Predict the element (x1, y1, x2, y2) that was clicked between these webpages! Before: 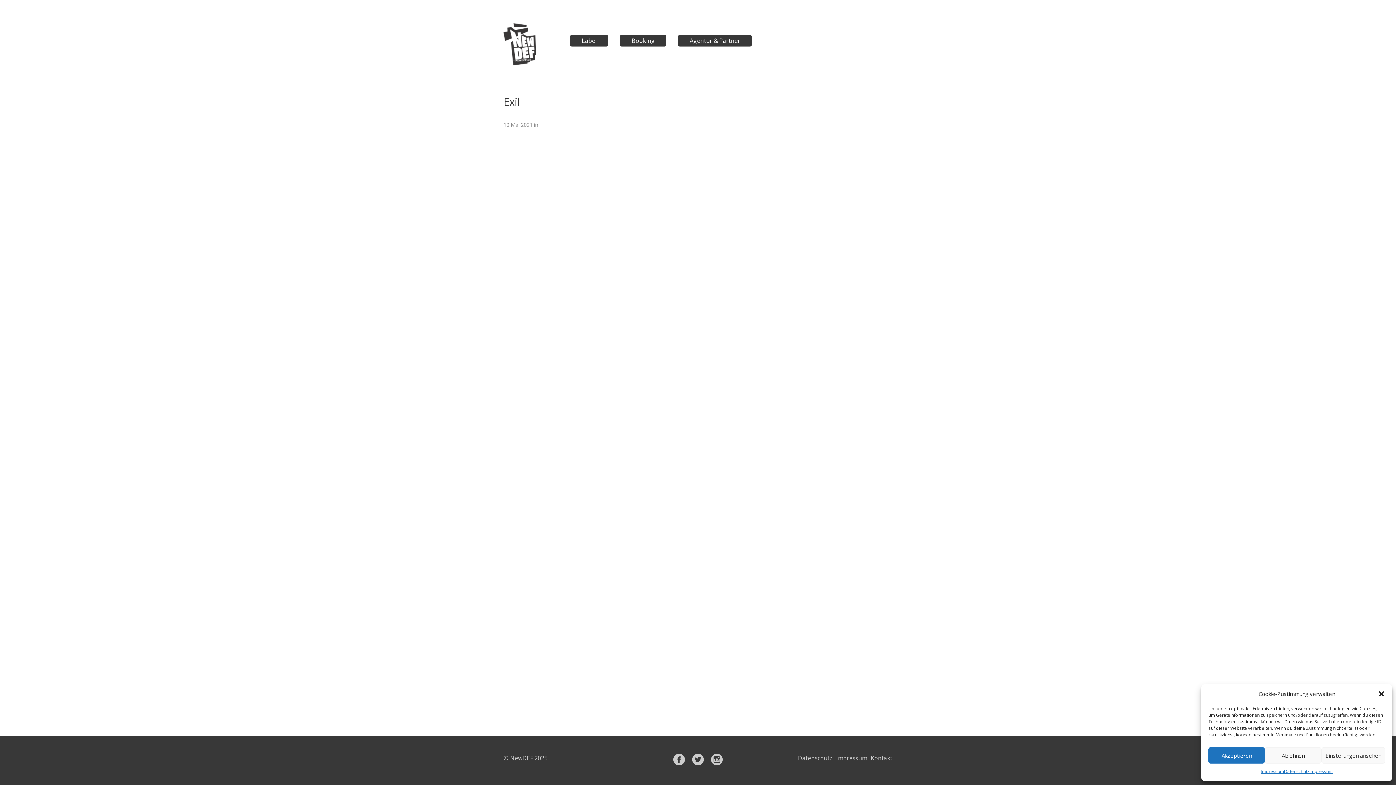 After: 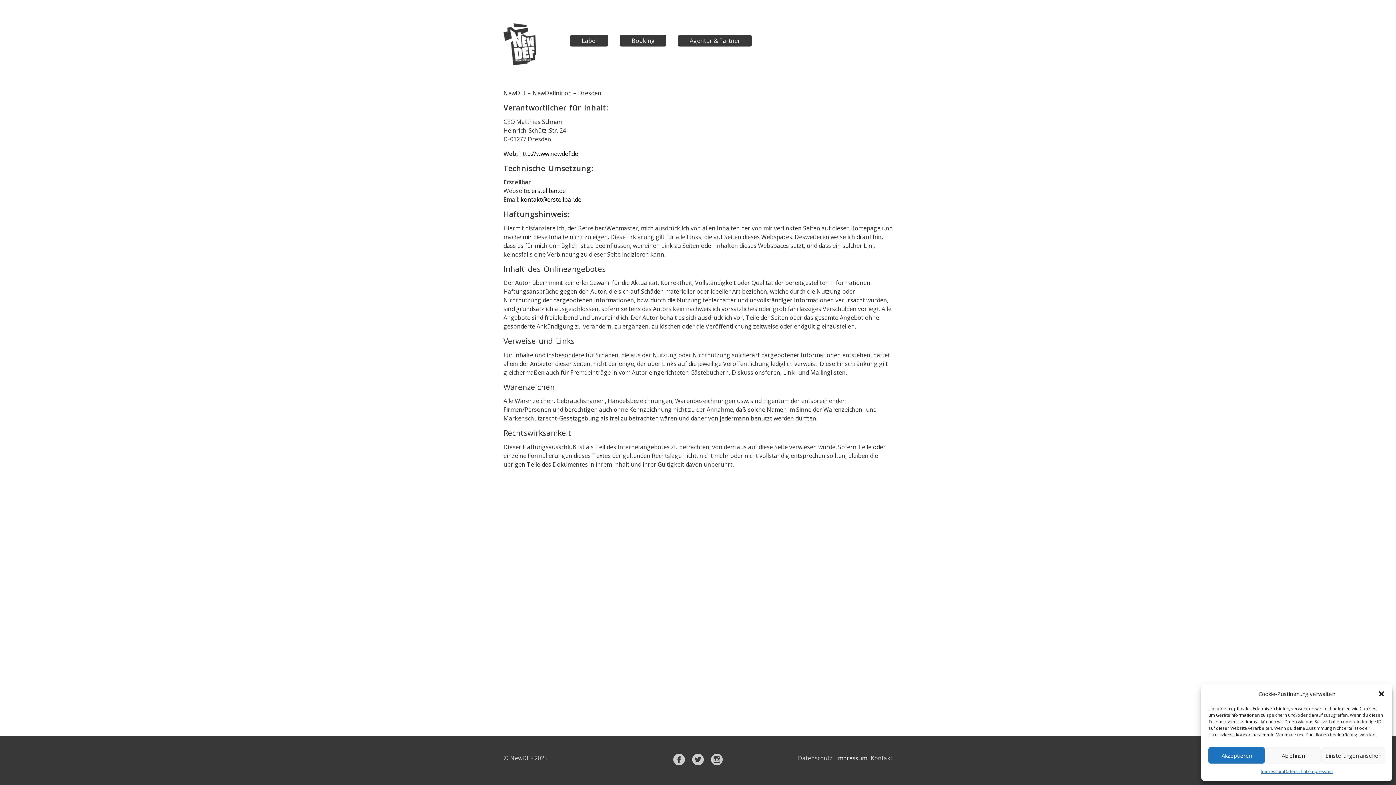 Action: label: Impressum bbox: (1309, 767, 1333, 776)